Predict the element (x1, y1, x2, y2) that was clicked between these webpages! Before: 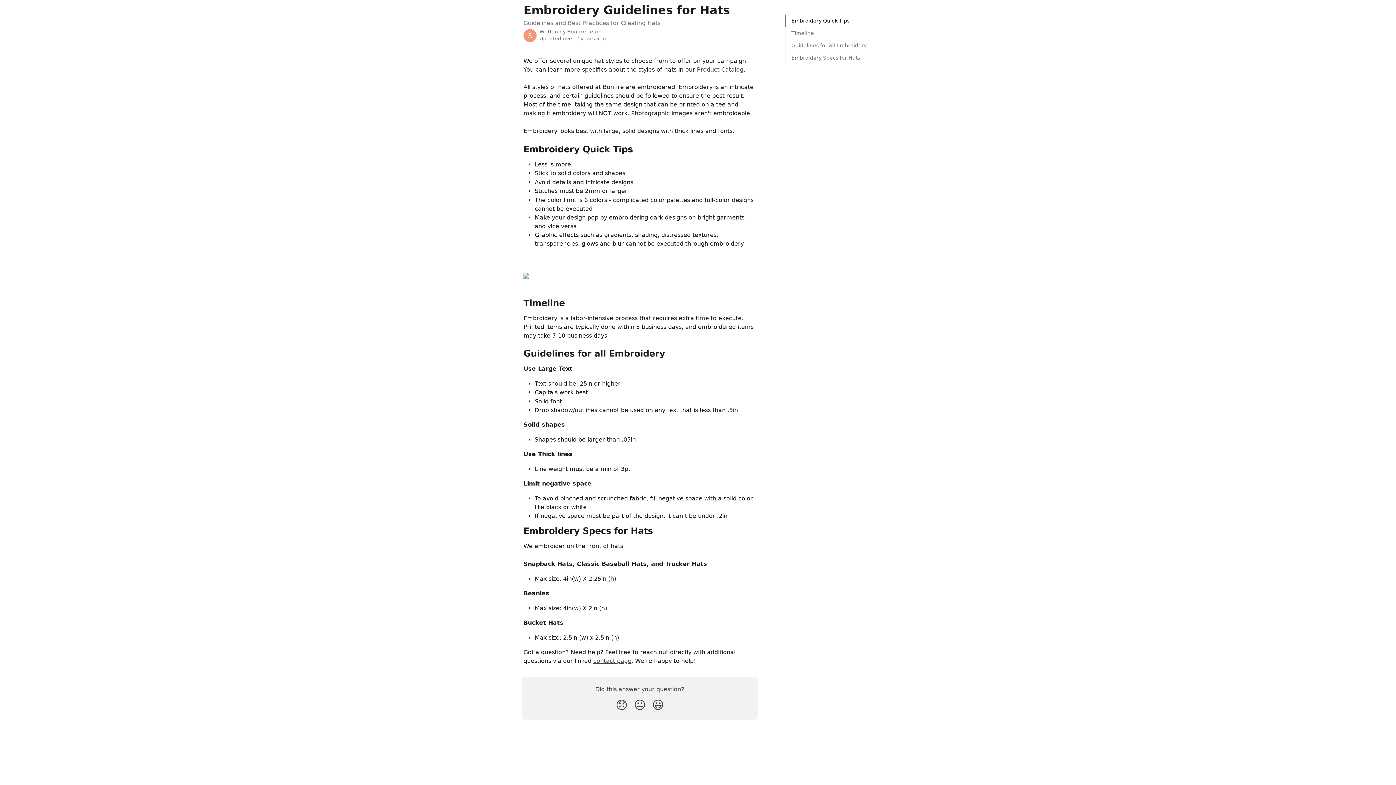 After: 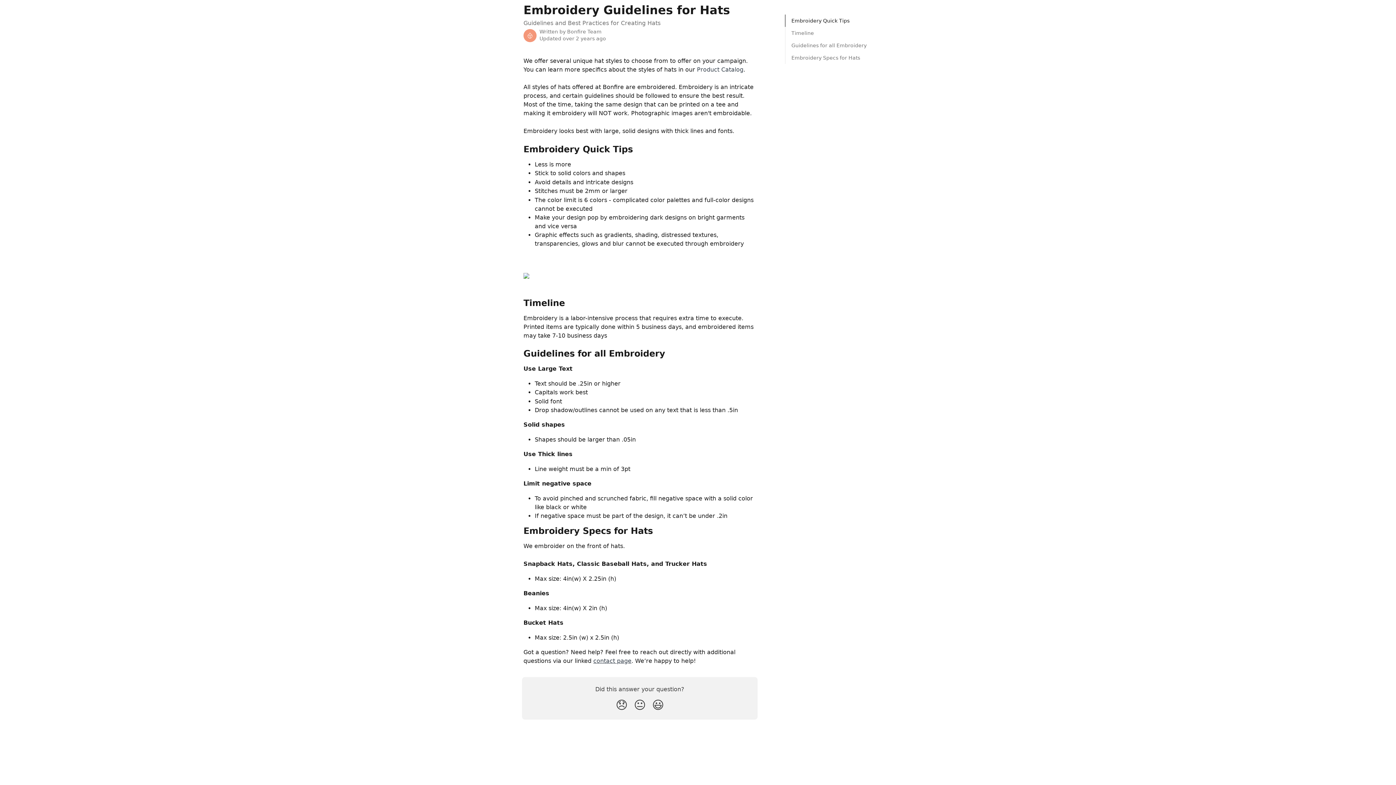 Action: label: Product Catalog bbox: (697, 66, 743, 73)